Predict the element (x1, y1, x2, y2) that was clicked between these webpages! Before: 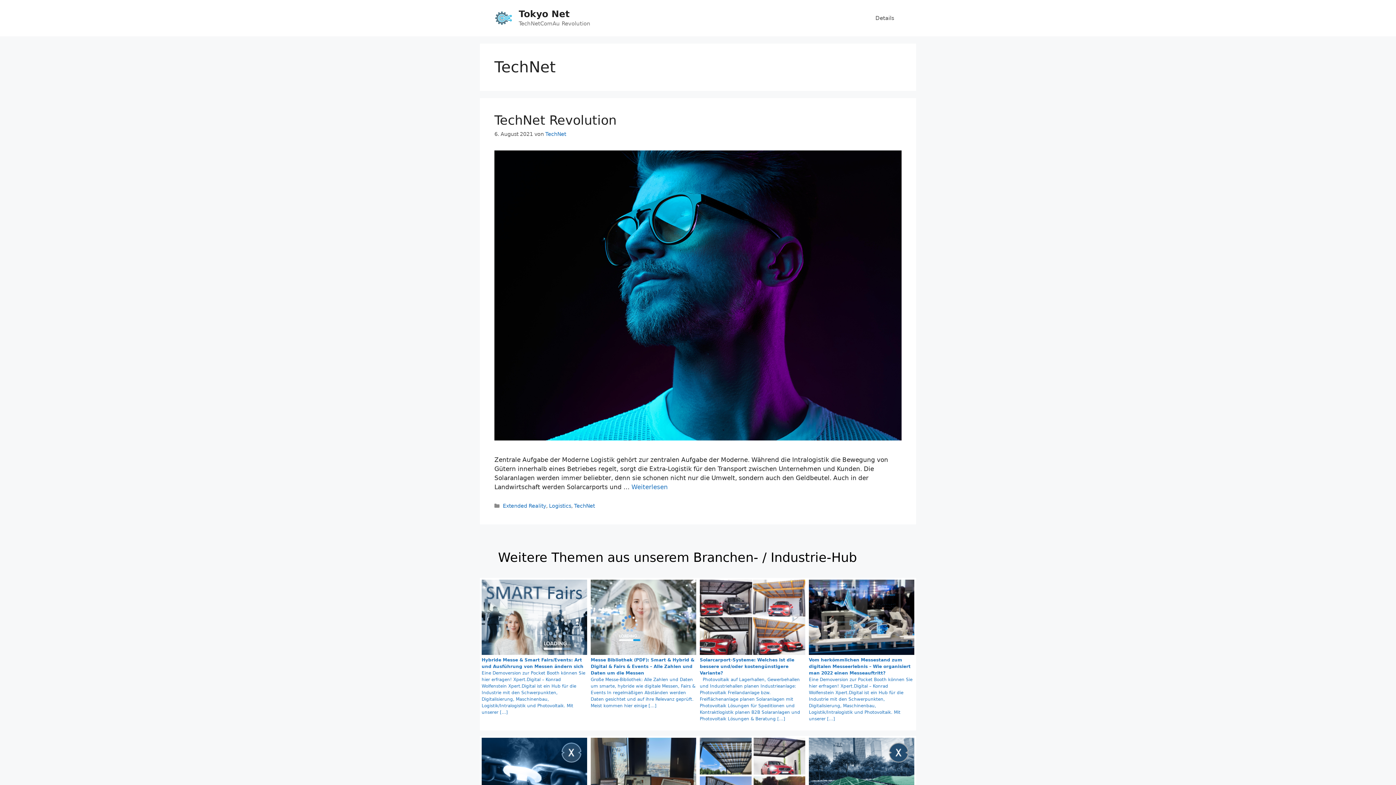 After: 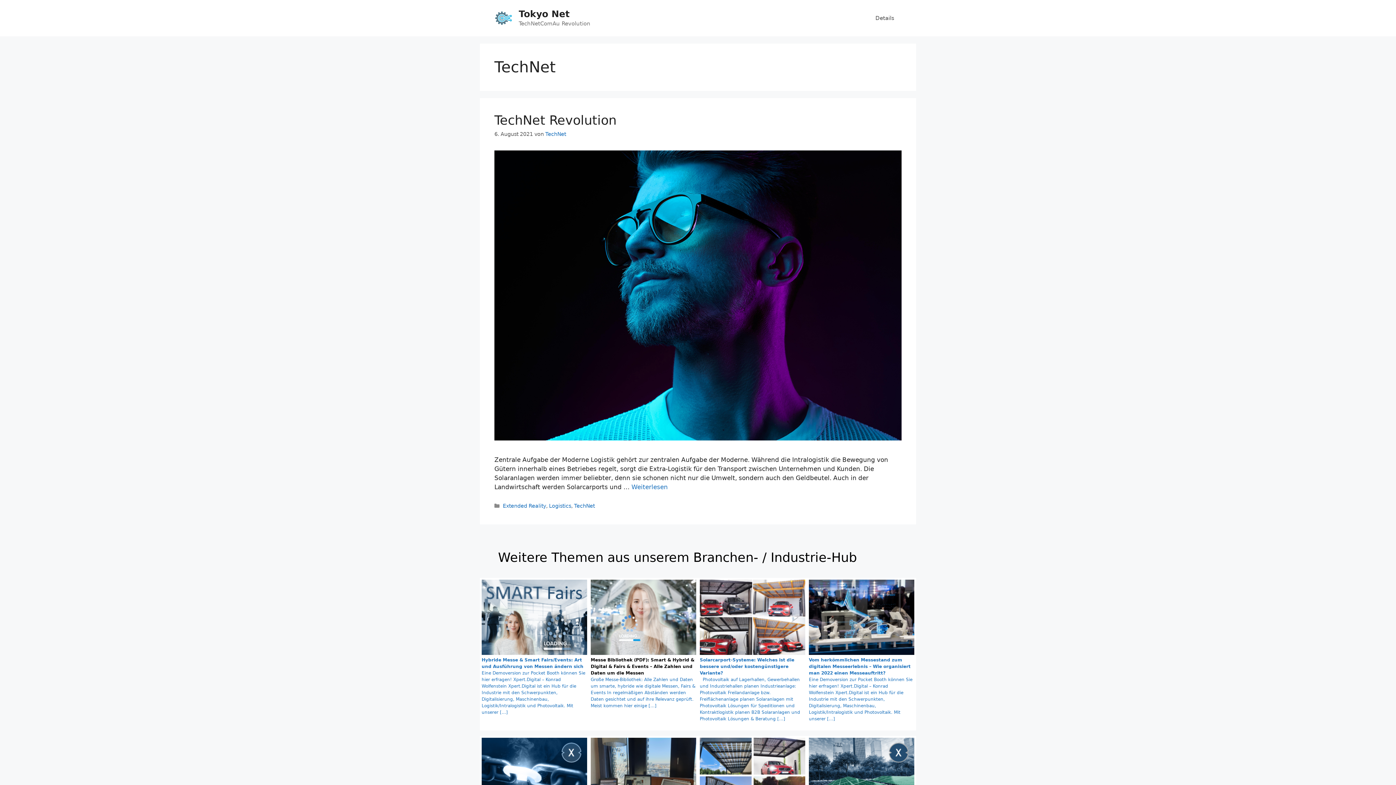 Action: label: Messe Bibliothek (PDF): Smart & Hybrid & Digital & Fairs & Events – Alle Zahlen und Daten um die Messen bbox: (590, 657, 694, 675)